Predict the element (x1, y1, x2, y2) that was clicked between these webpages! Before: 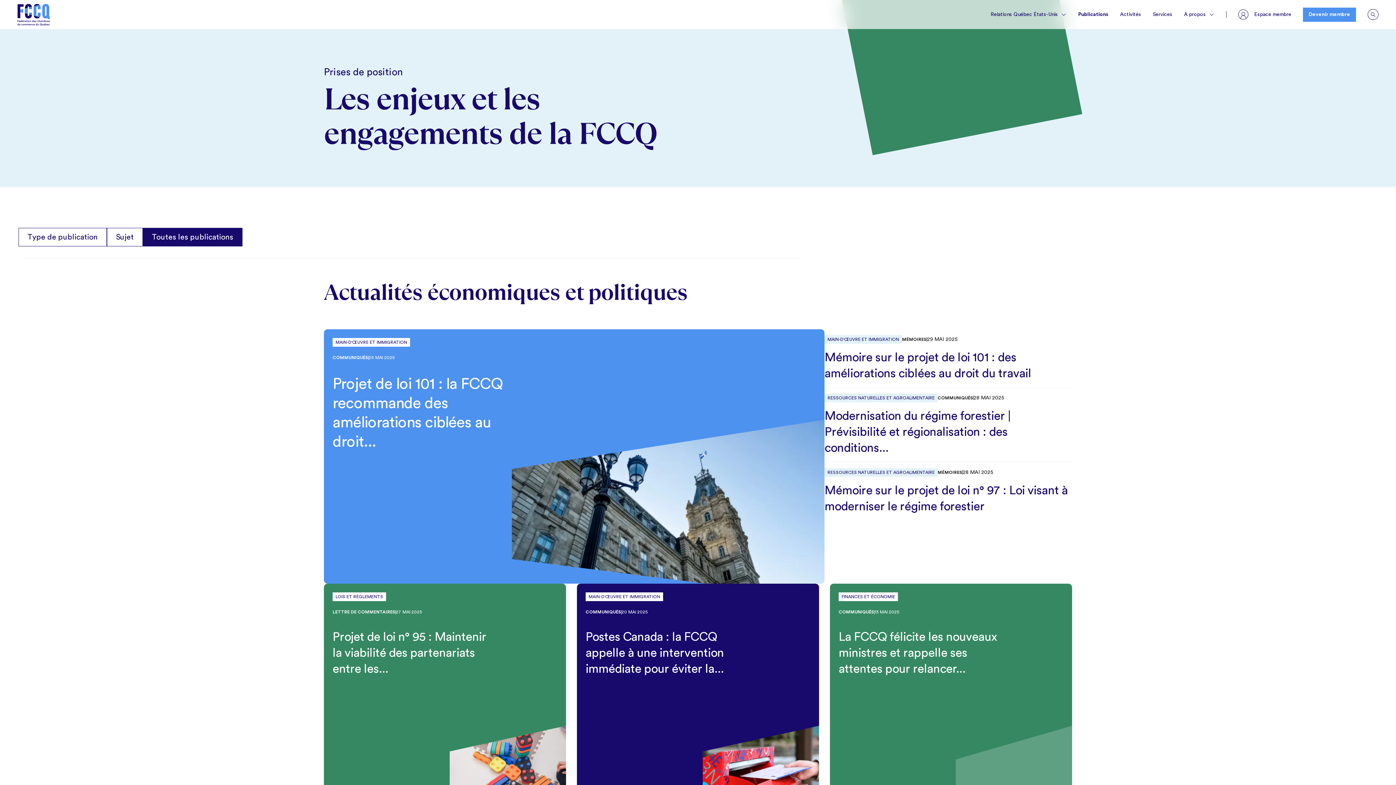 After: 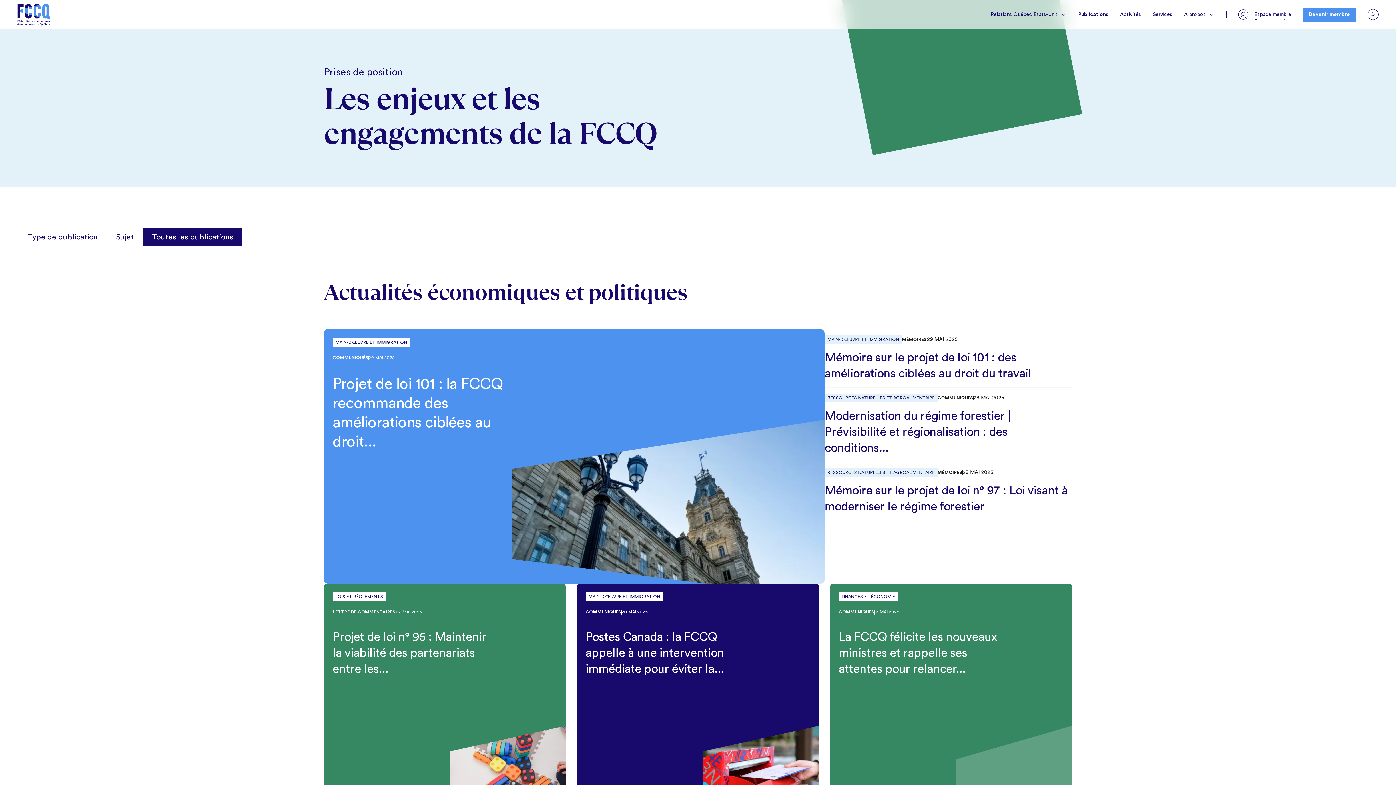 Action: label: Espace membre
Espace membre bbox: (1264, 8, 1317, 18)